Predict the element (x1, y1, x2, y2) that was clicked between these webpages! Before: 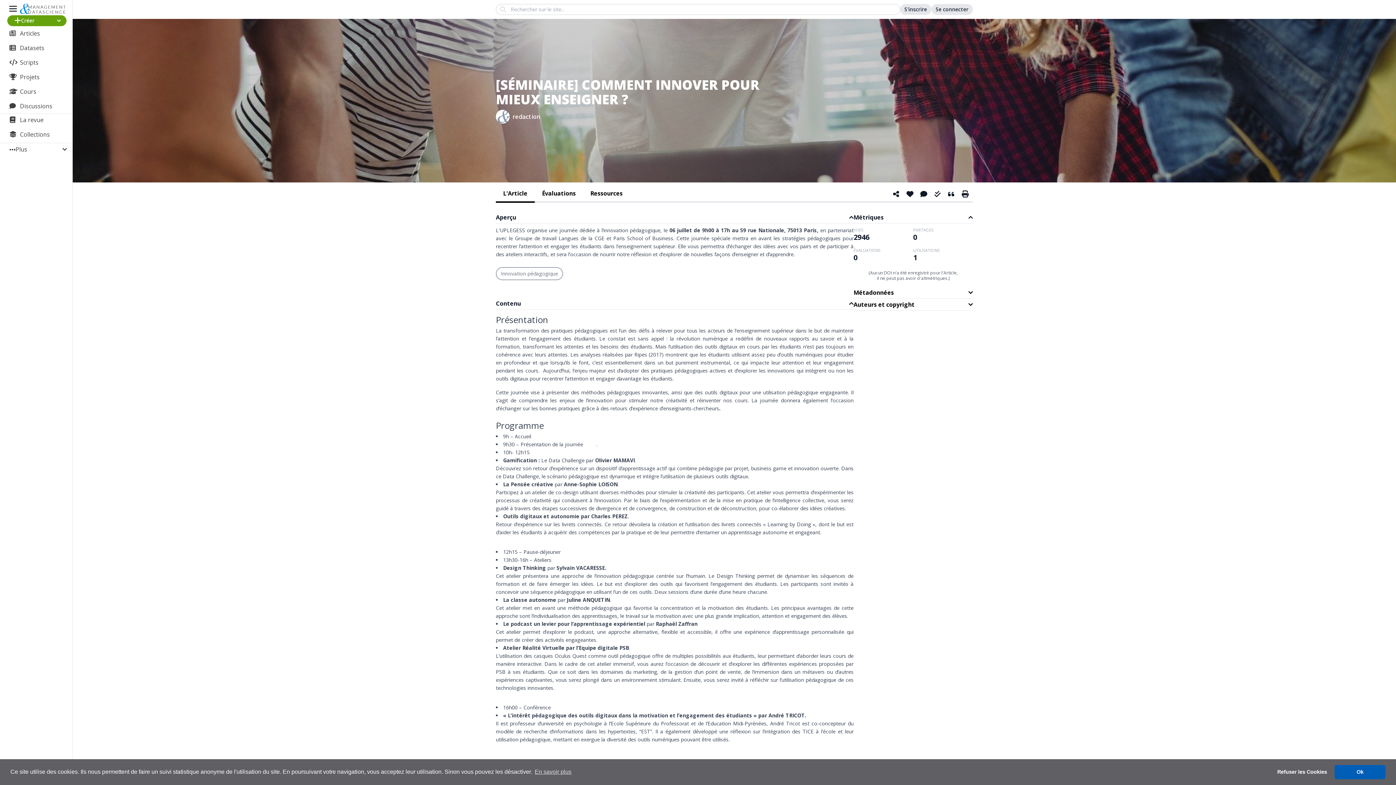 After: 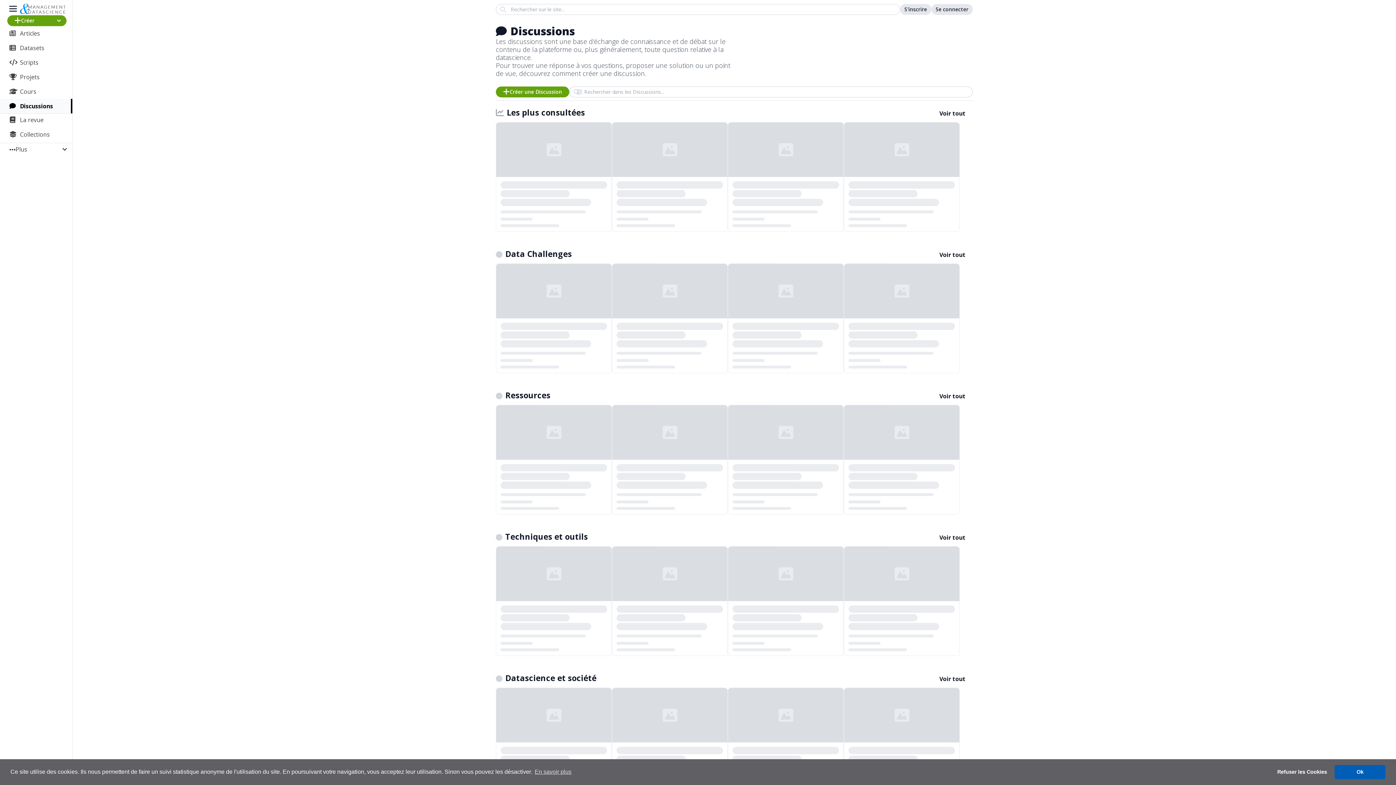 Action: bbox: (7, 100, 66, 111) label: Discussions